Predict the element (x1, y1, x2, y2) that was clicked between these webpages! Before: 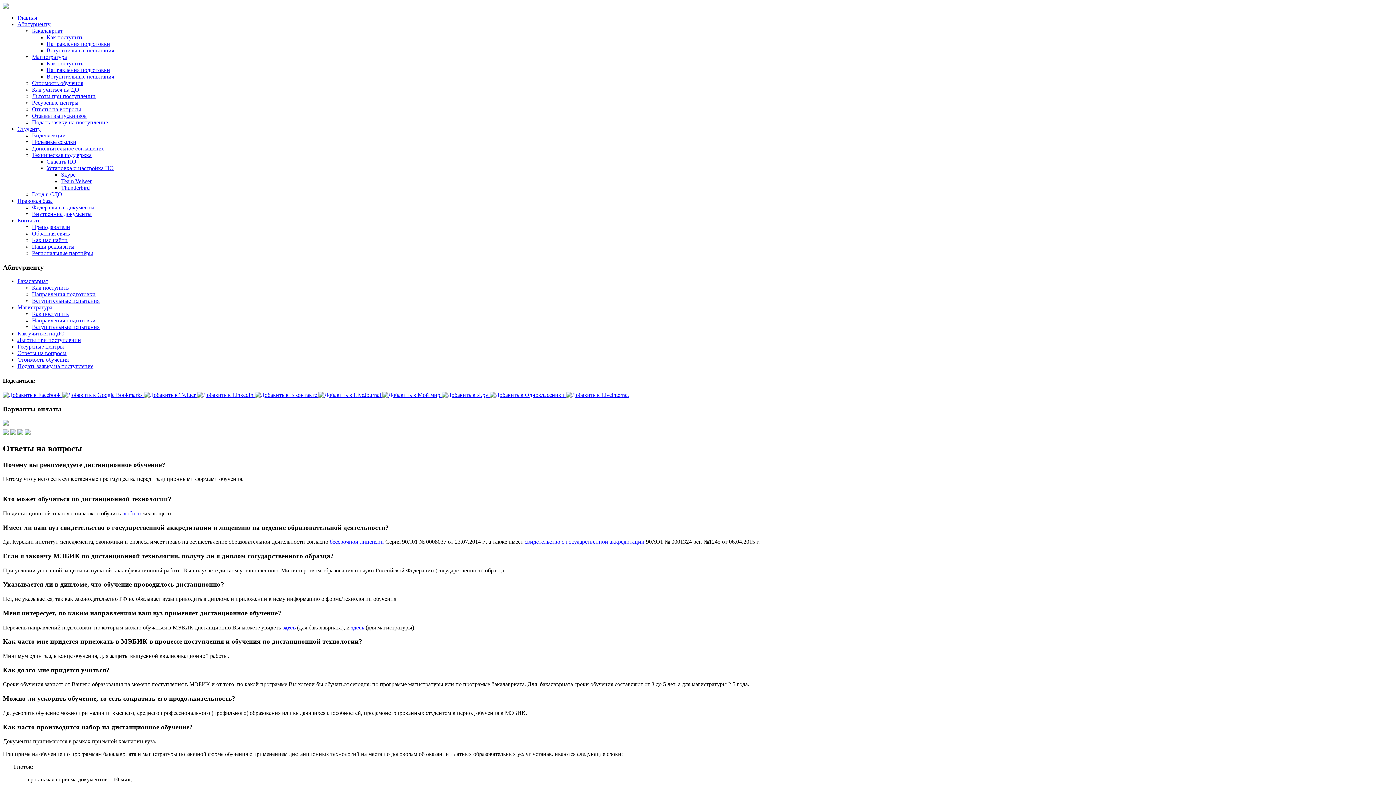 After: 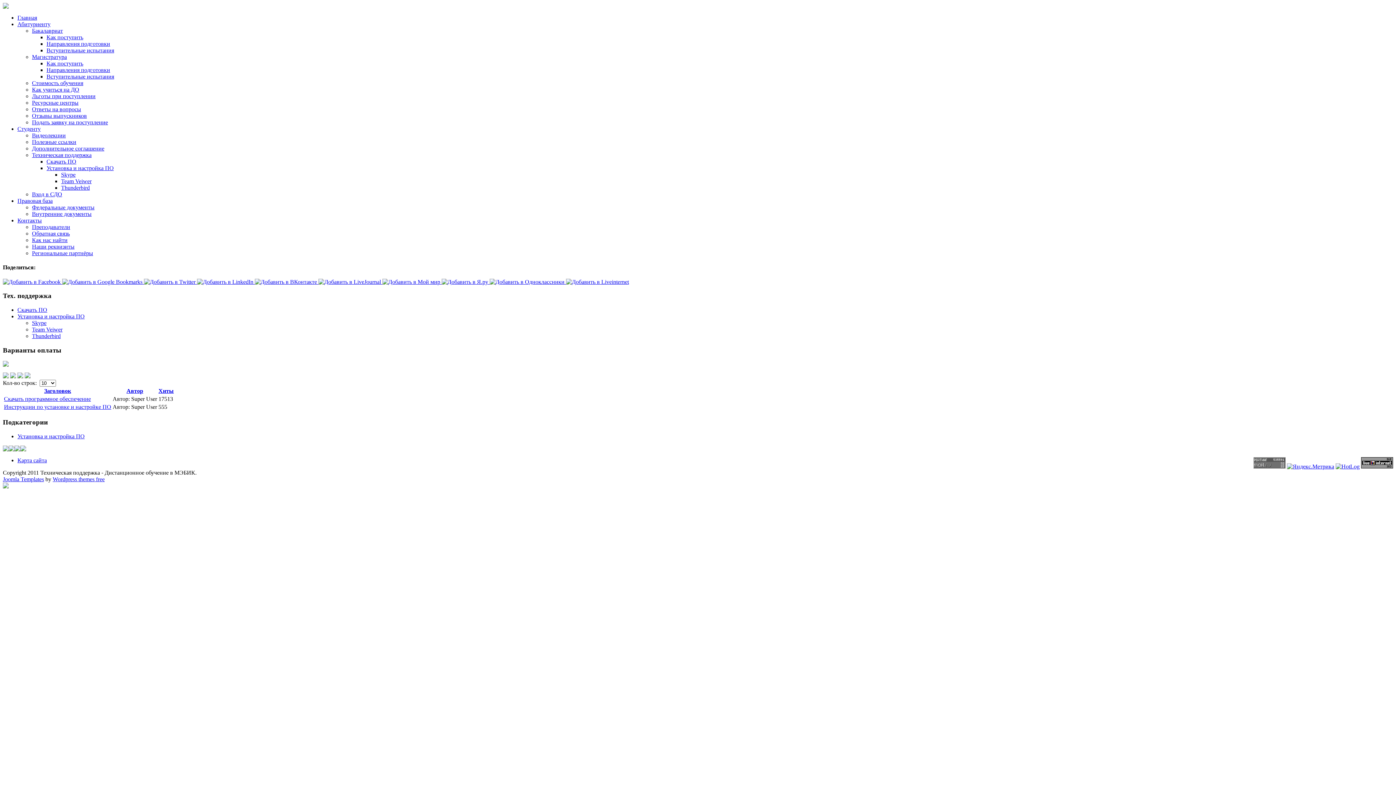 Action: label: Техническая поддержка bbox: (32, 152, 91, 158)